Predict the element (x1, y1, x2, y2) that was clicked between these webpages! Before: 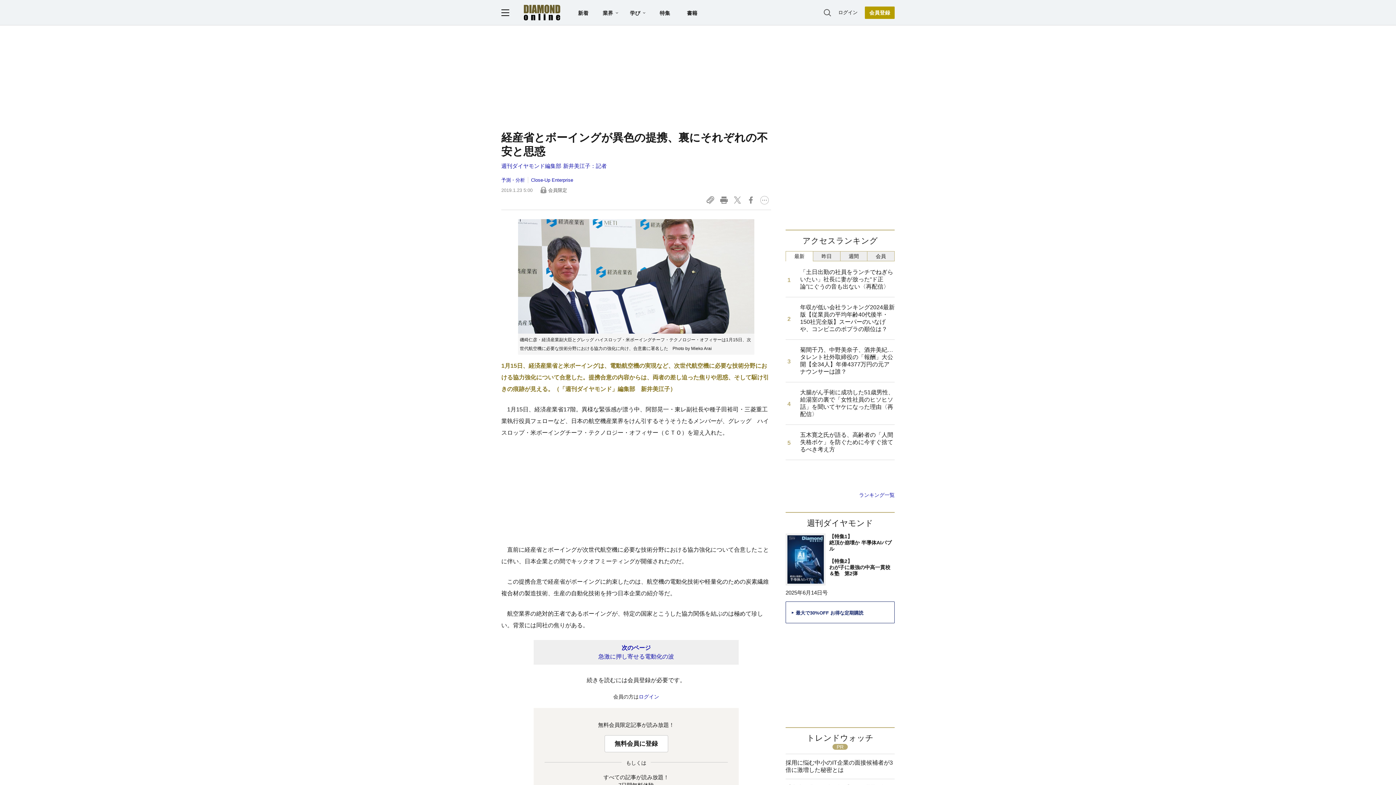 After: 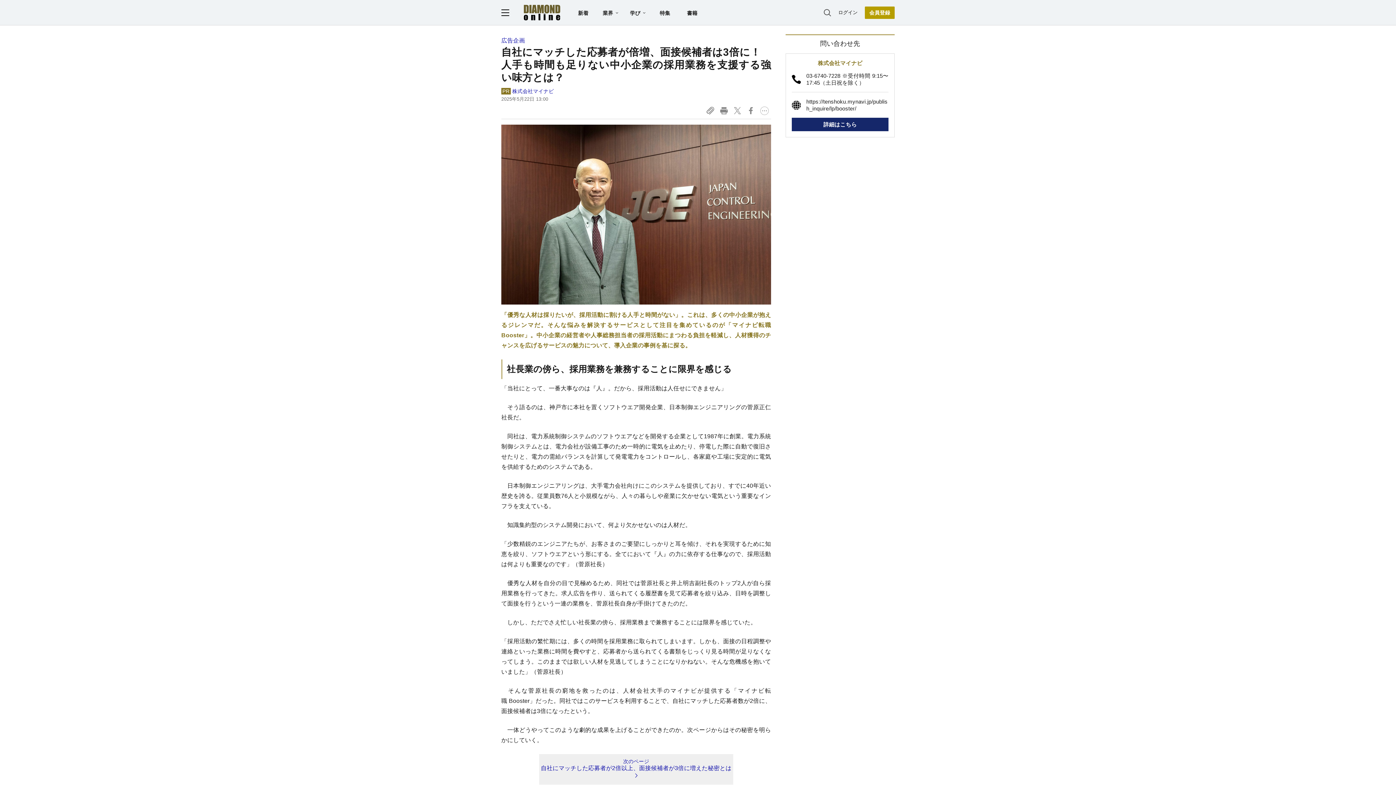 Action: label: 採用に悩む中小のIT企業の面接候補者が3倍に激増した秘密とは bbox: (785, 754, 894, 779)